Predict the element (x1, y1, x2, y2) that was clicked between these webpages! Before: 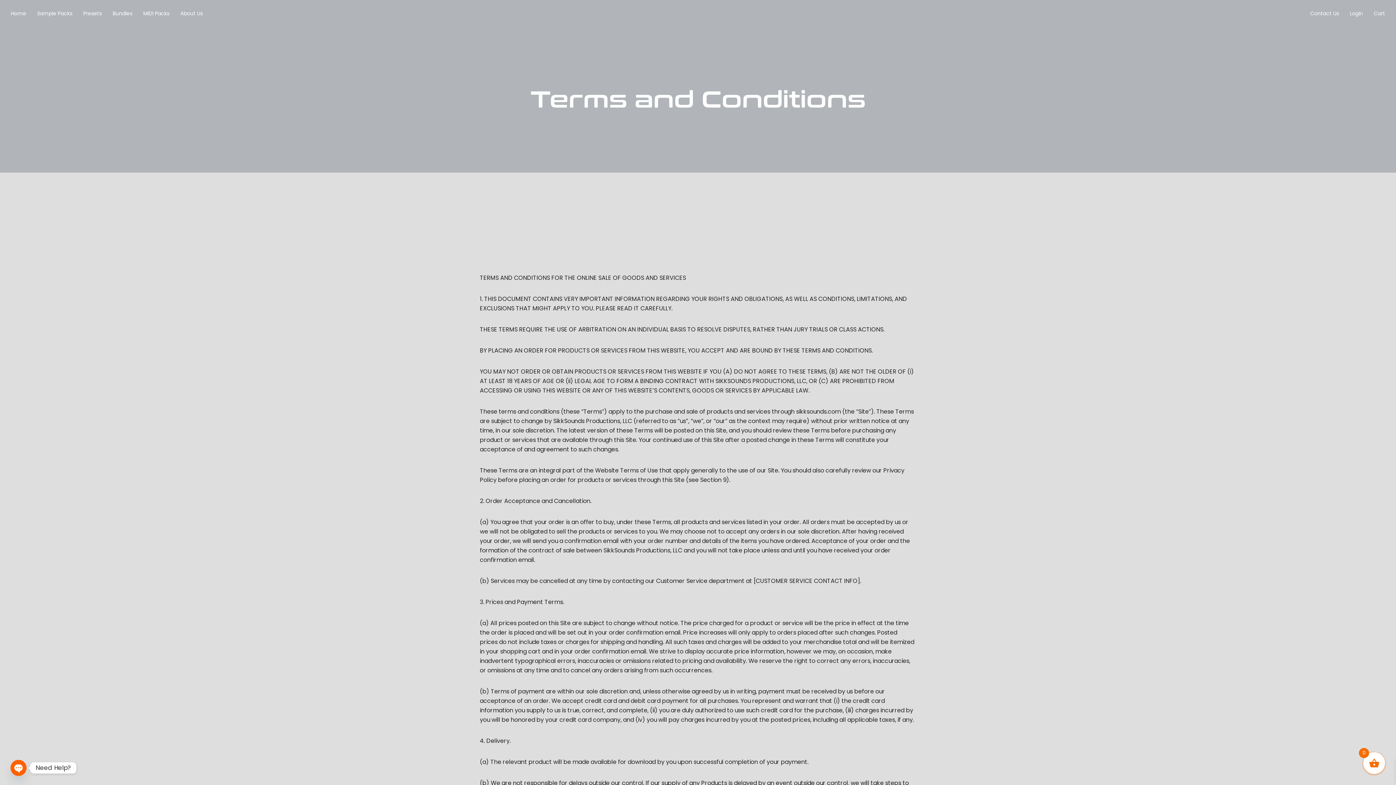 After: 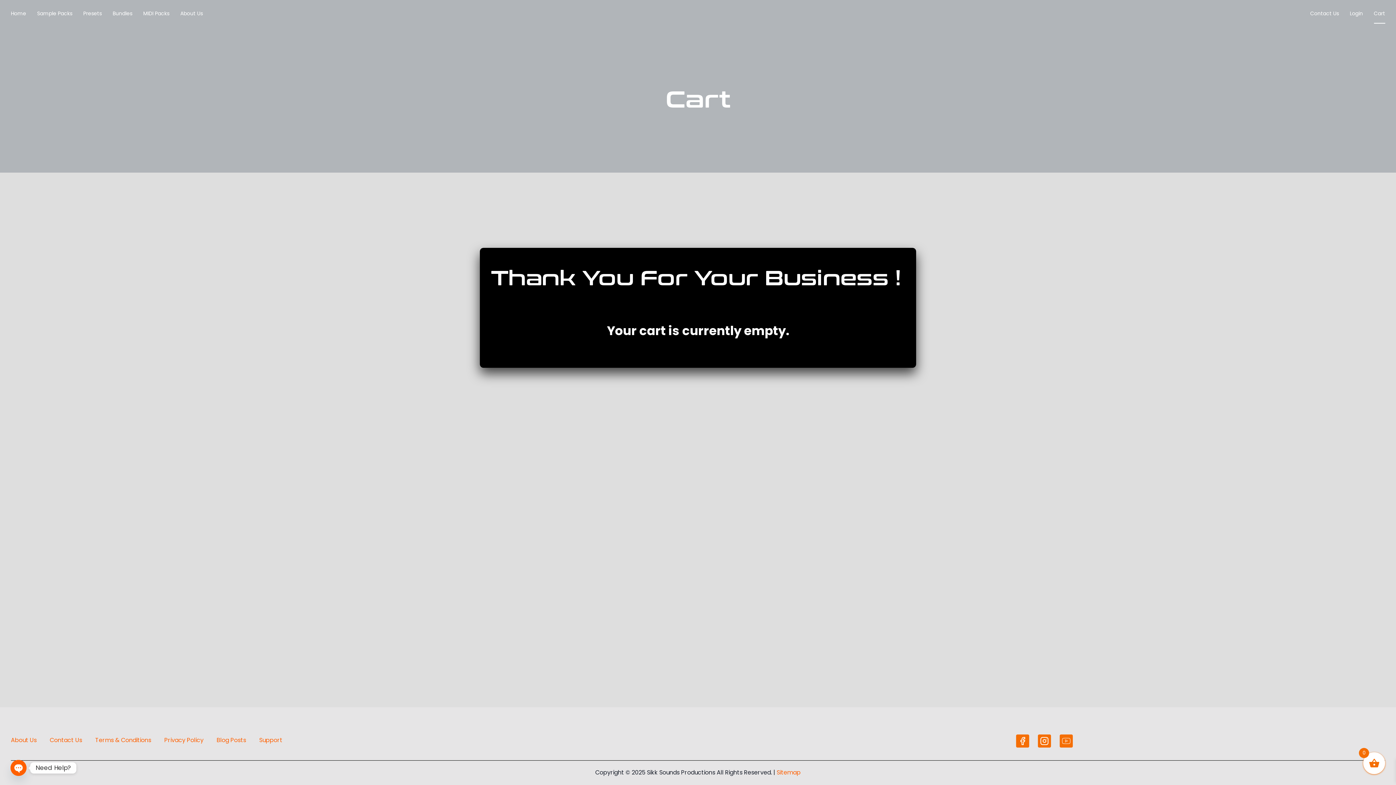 Action: label: Cart bbox: (1368, 3, 1390, 23)